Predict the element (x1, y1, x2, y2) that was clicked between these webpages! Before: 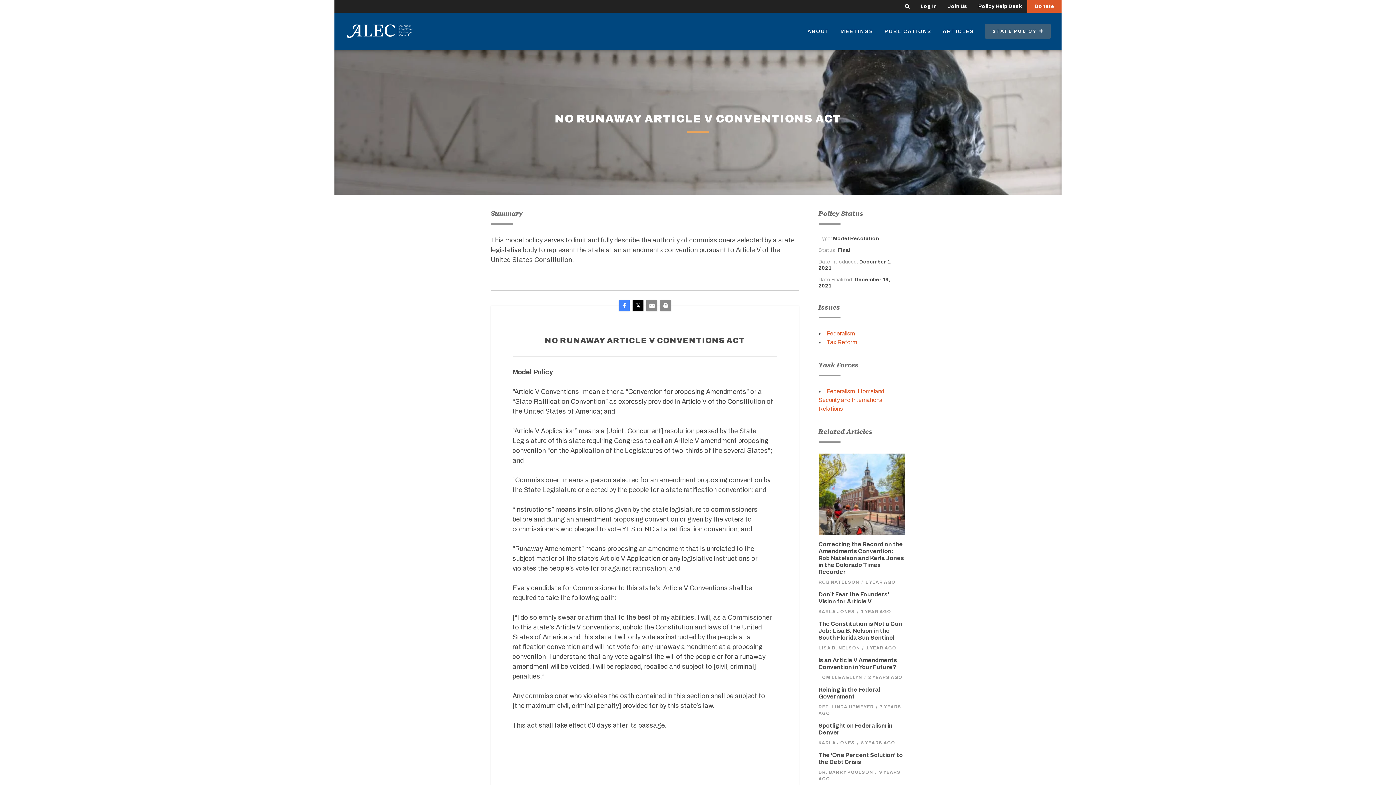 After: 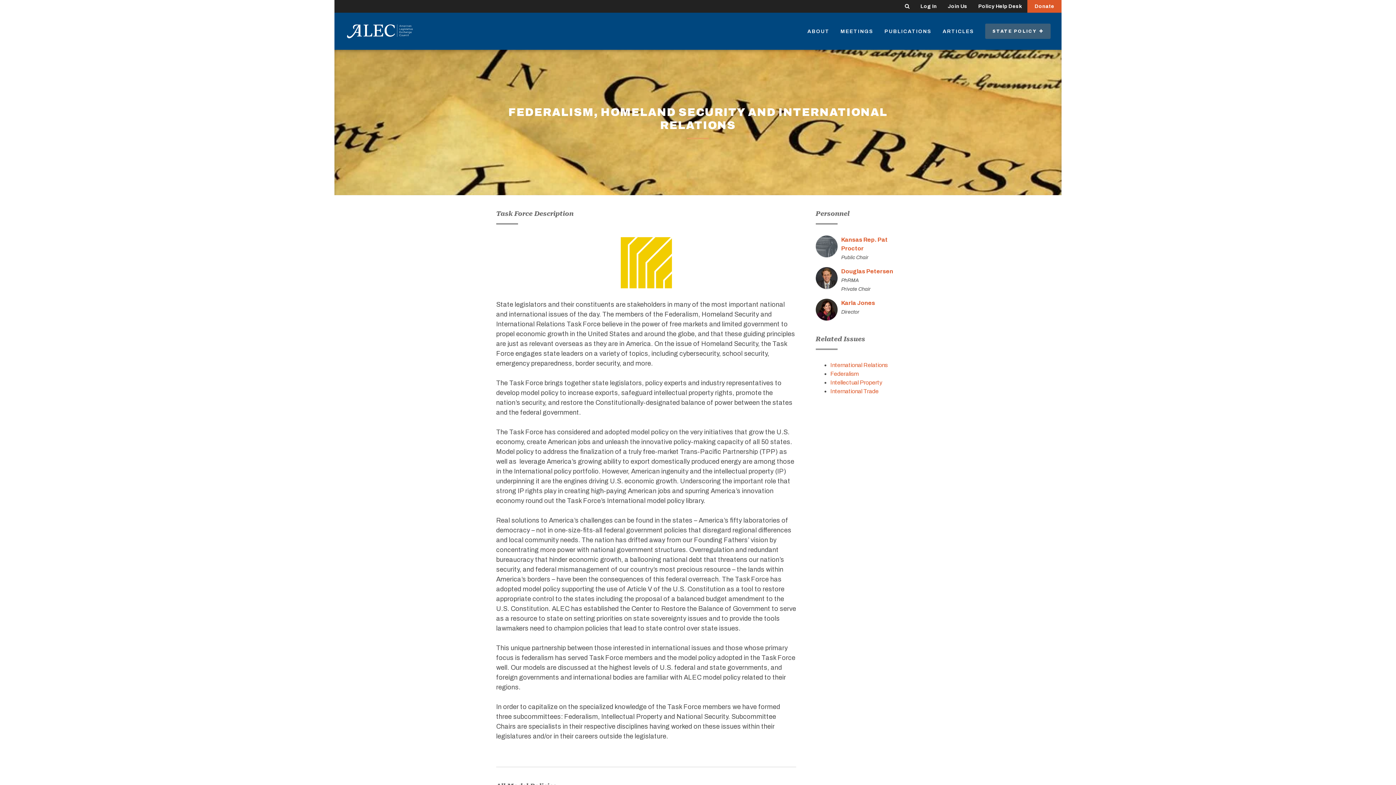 Action: bbox: (818, 388, 884, 412) label: Federalism, Homeland Security and International Relations